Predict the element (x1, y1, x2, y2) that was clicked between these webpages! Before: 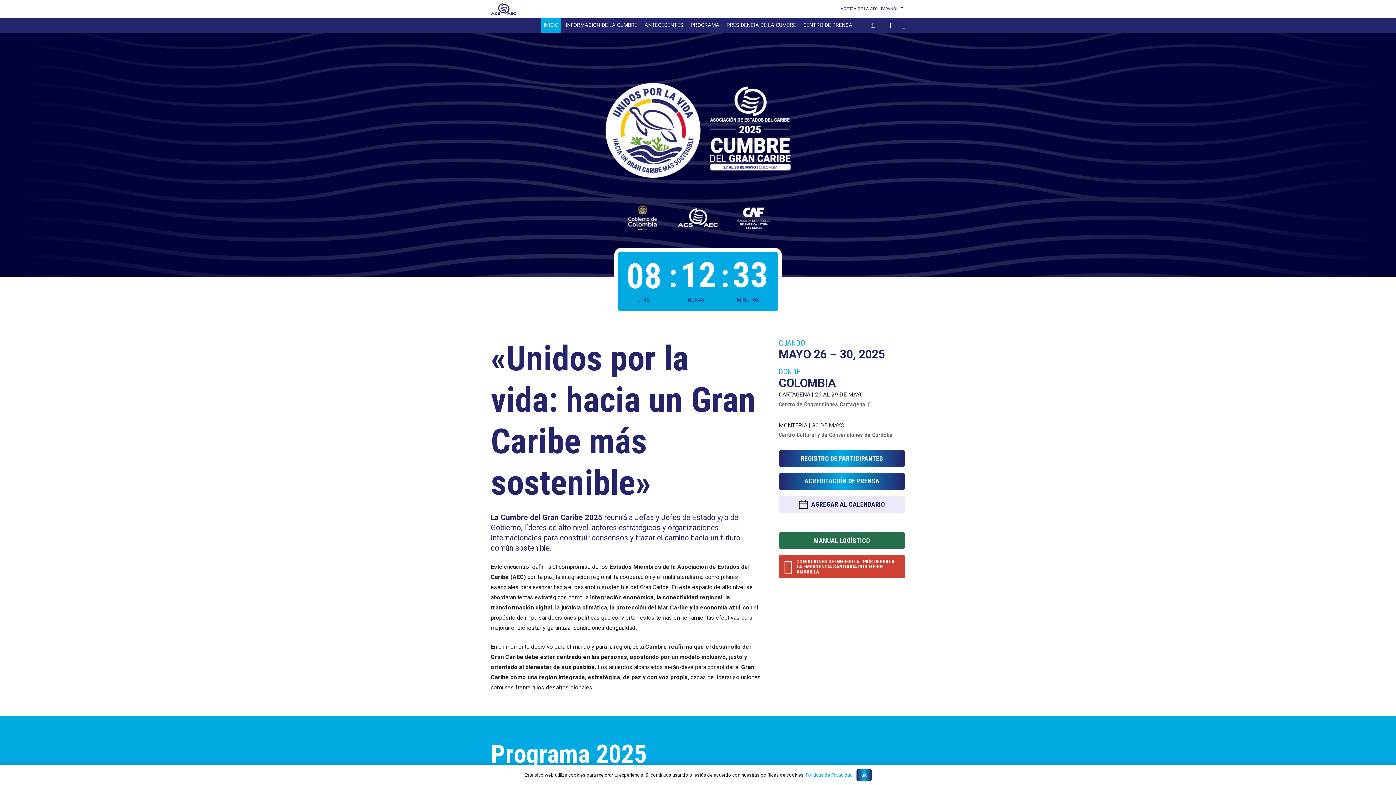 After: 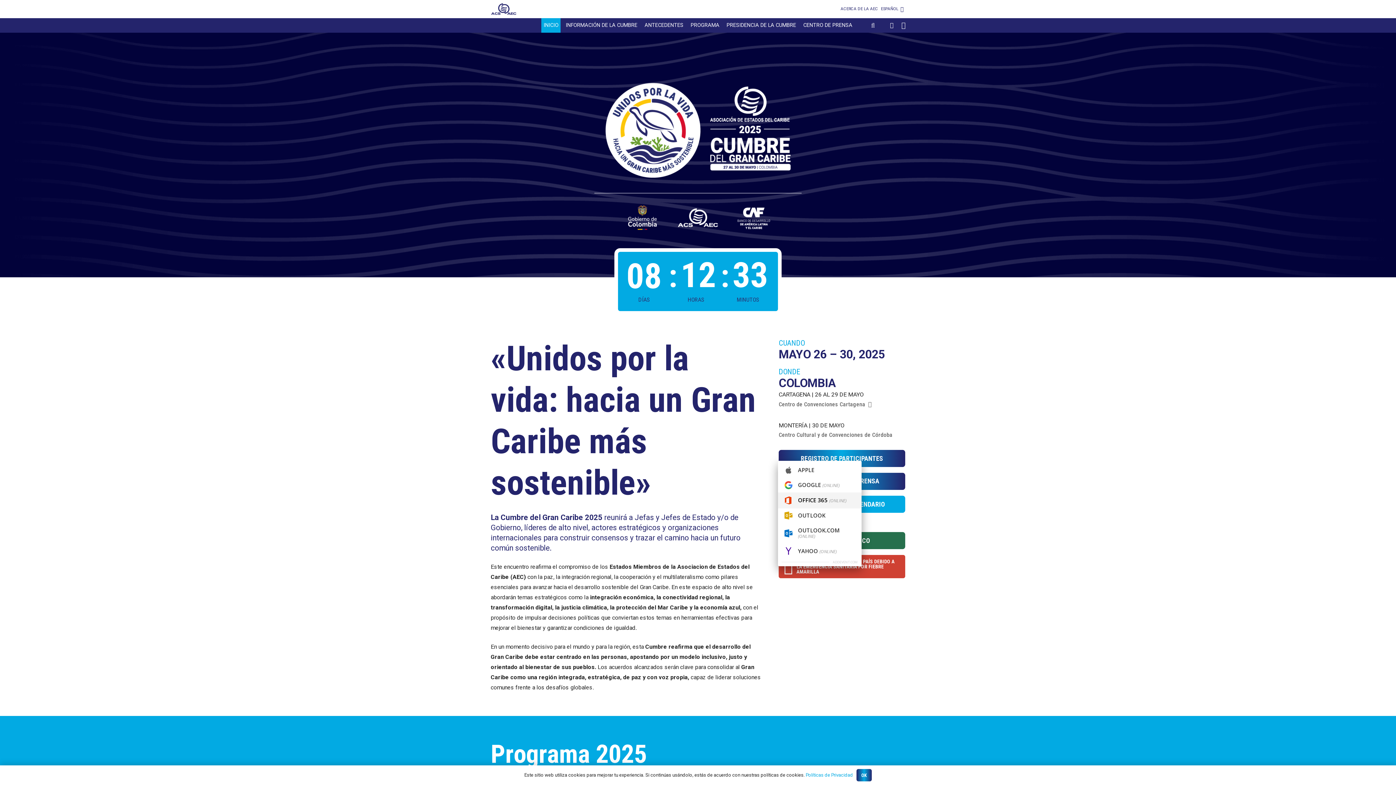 Action: label: AGREGAR AL CALENDARIO bbox: (778, 495, 905, 513)